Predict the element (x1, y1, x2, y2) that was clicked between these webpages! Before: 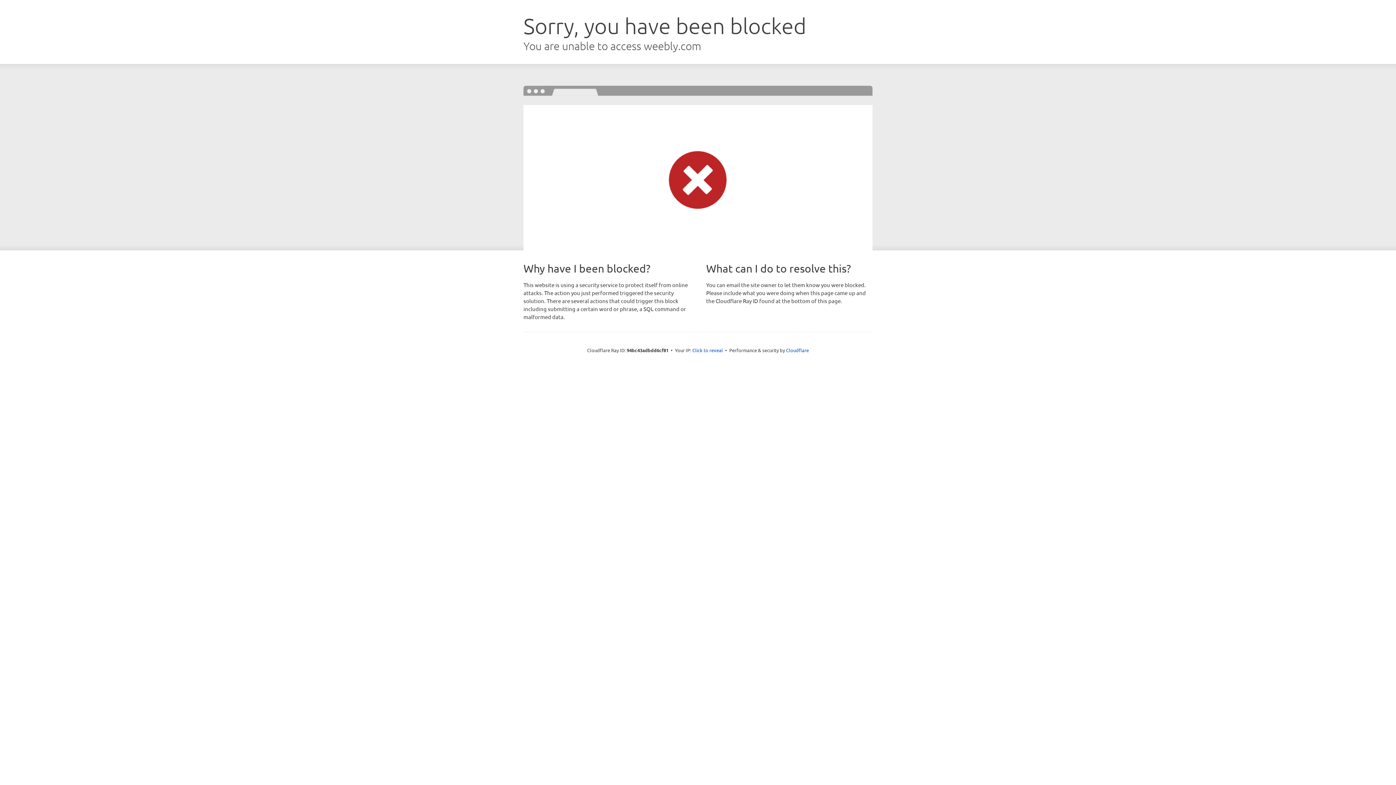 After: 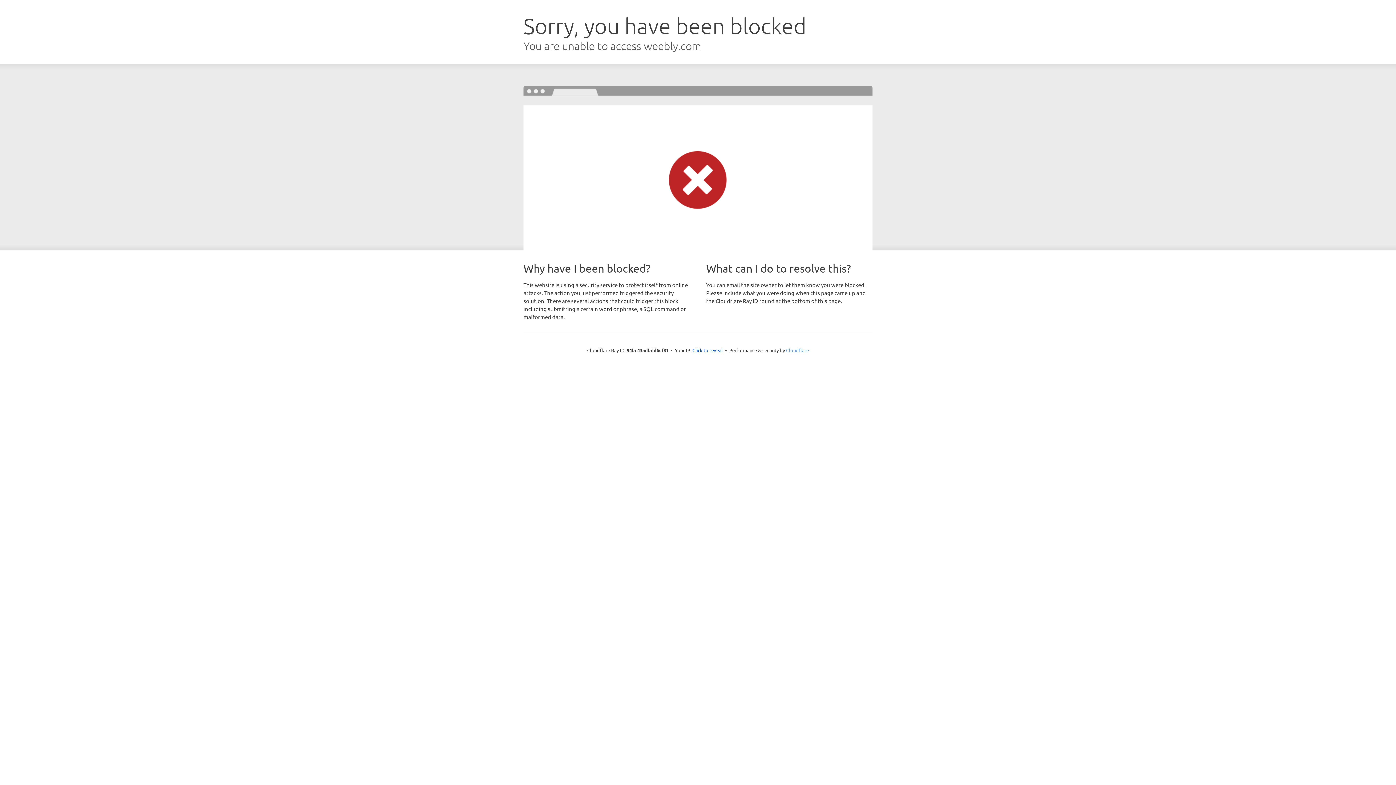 Action: bbox: (786, 347, 809, 353) label: Cloudflare